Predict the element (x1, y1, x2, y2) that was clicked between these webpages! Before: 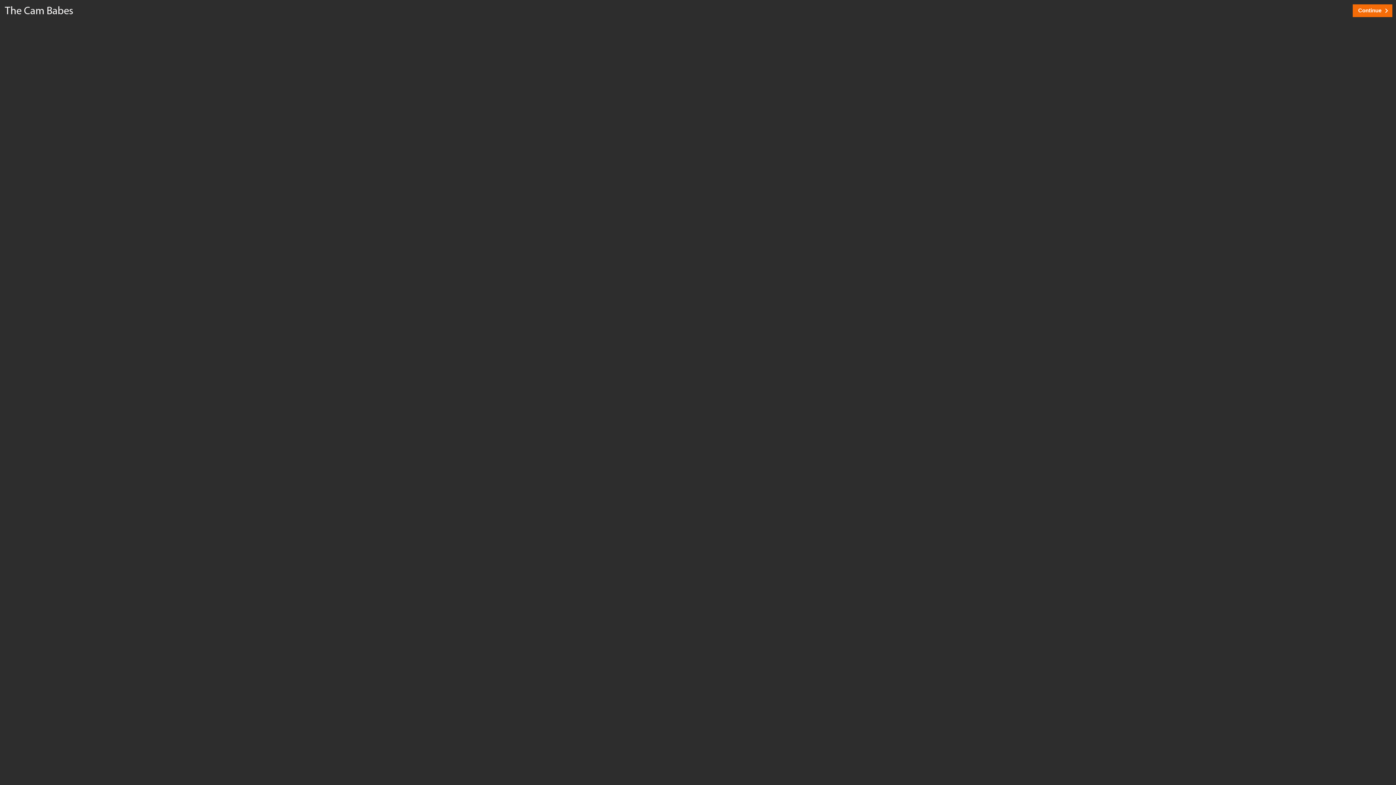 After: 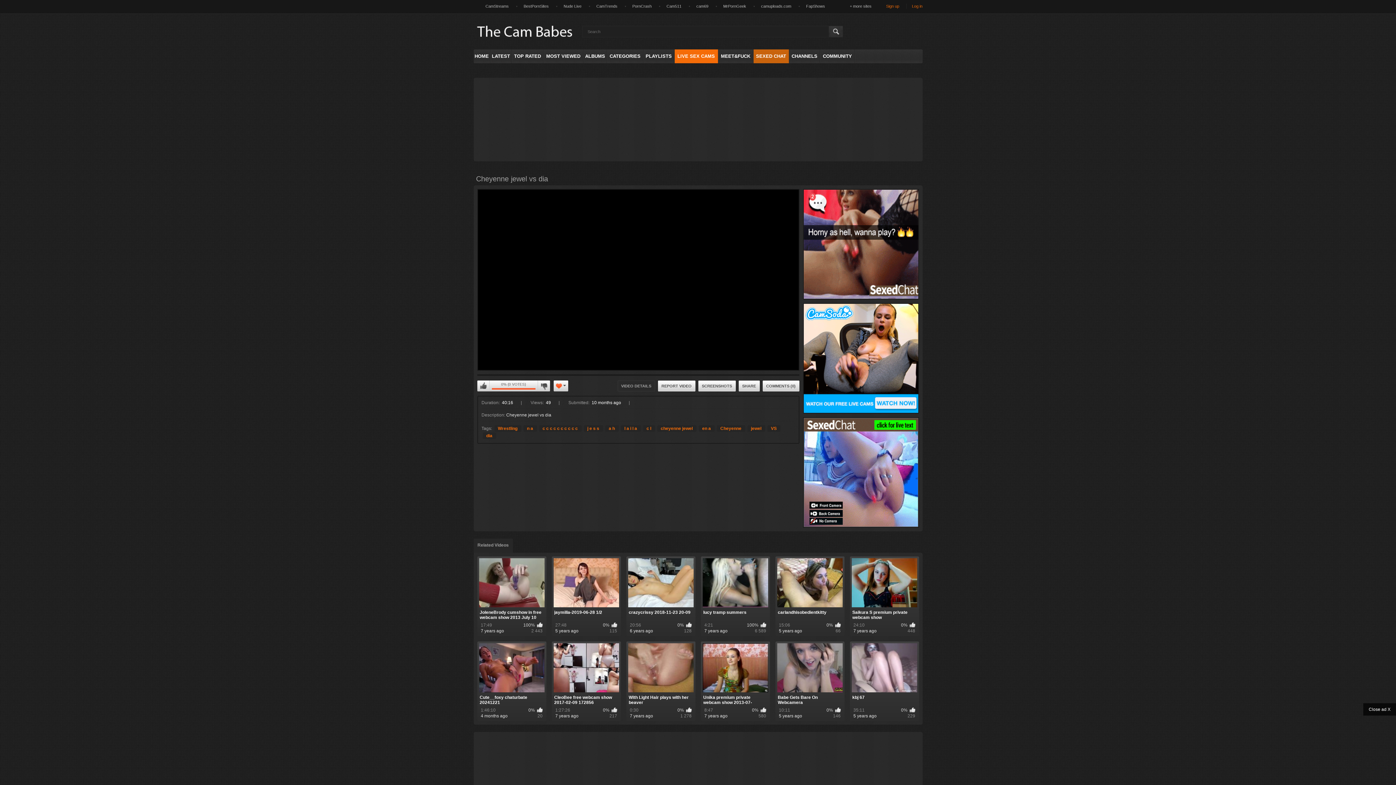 Action: bbox: (1353, 4, 1392, 17) label: Continue